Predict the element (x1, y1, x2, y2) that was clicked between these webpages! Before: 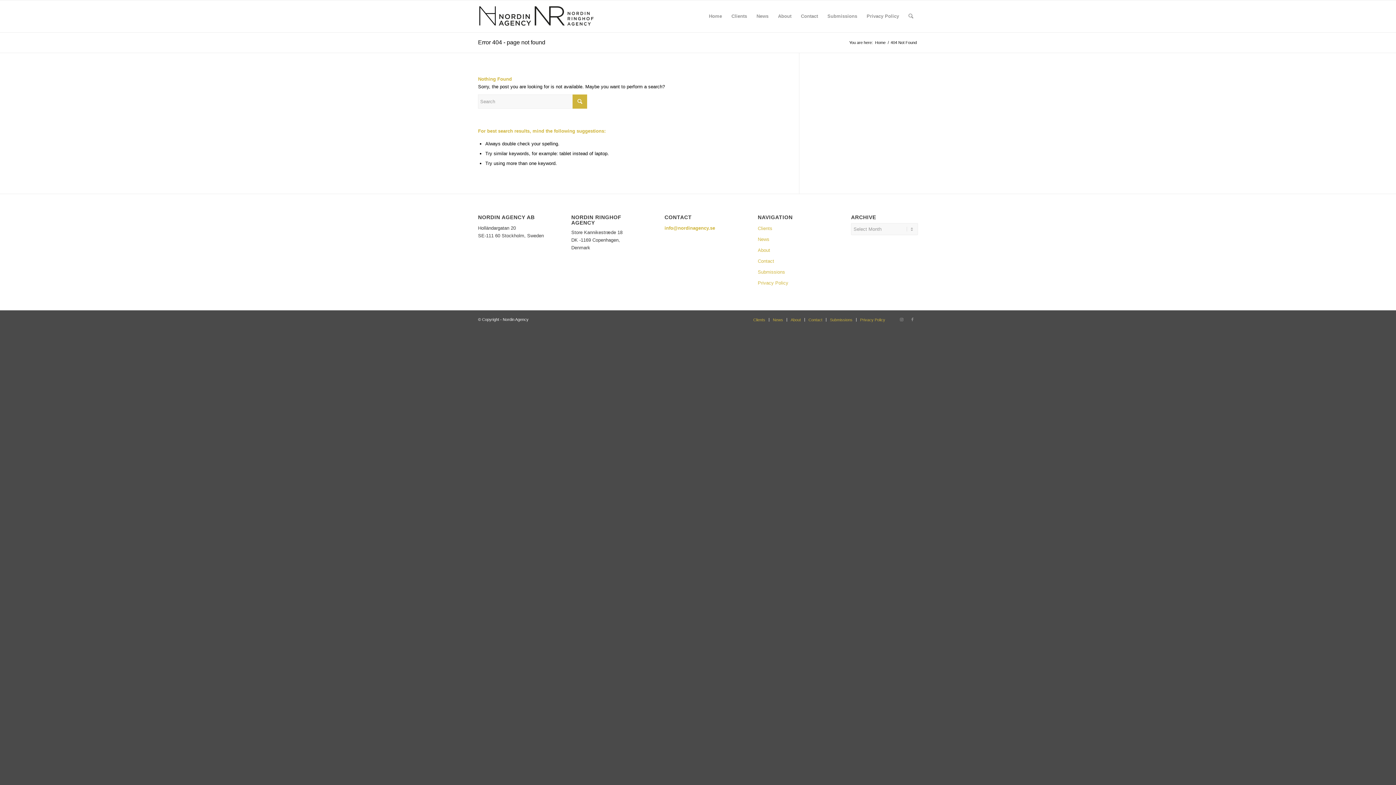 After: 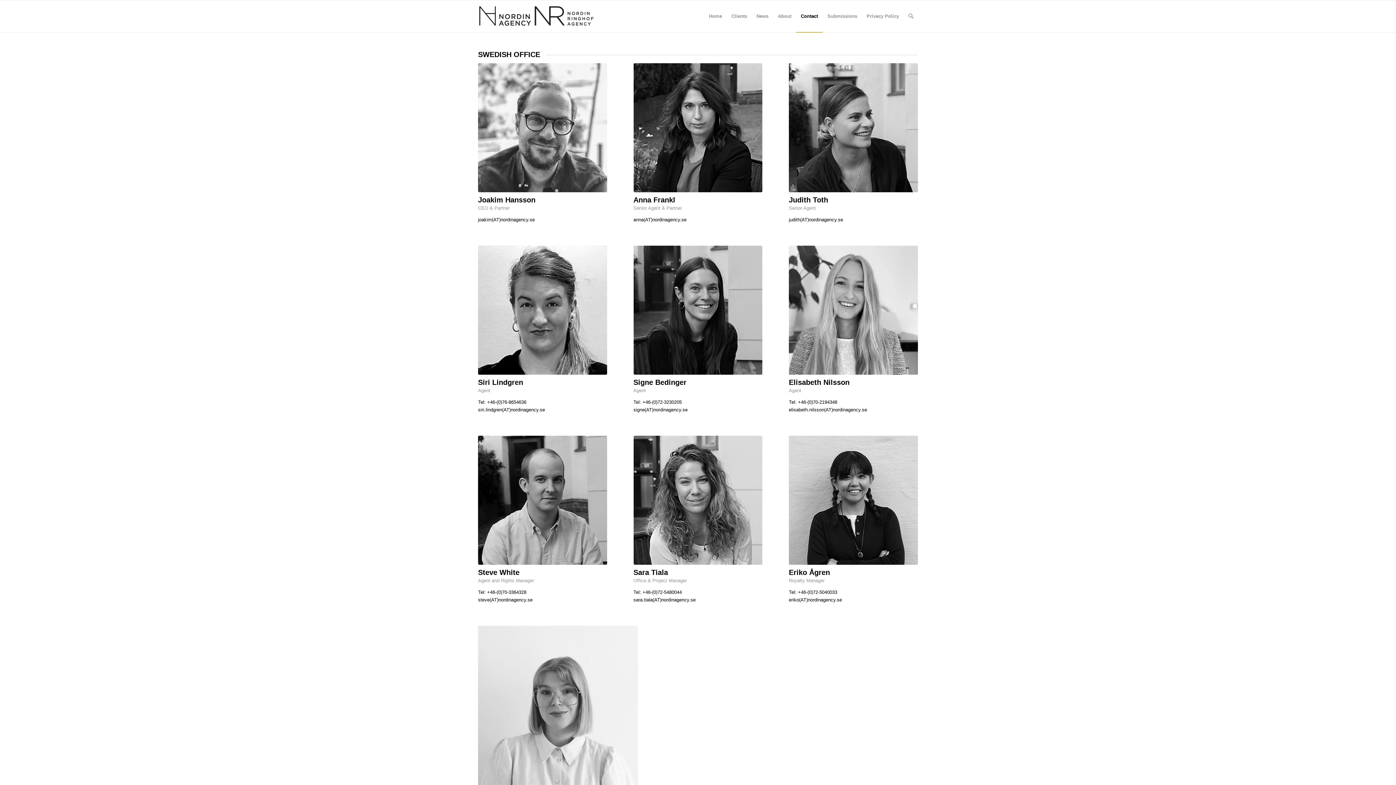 Action: label: Contact bbox: (808, 317, 822, 322)